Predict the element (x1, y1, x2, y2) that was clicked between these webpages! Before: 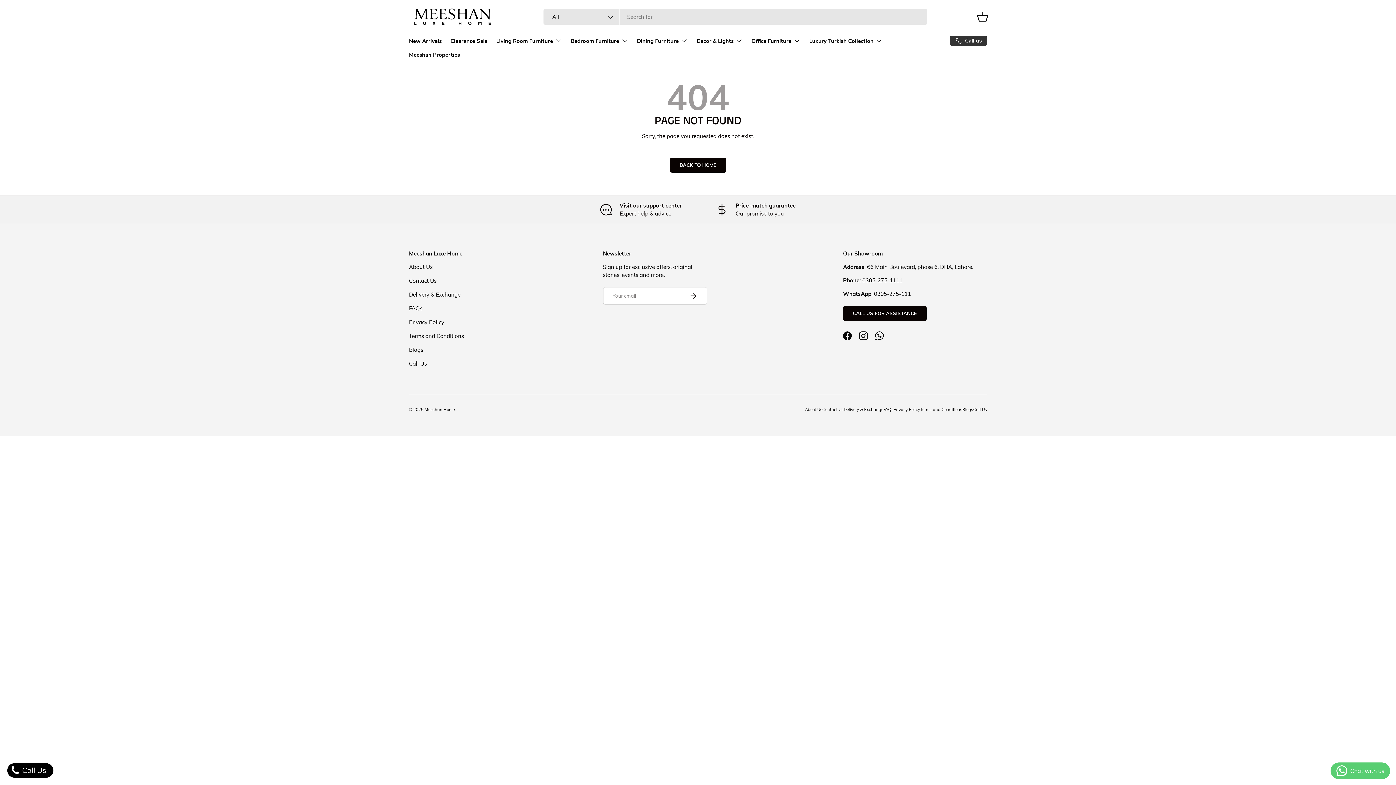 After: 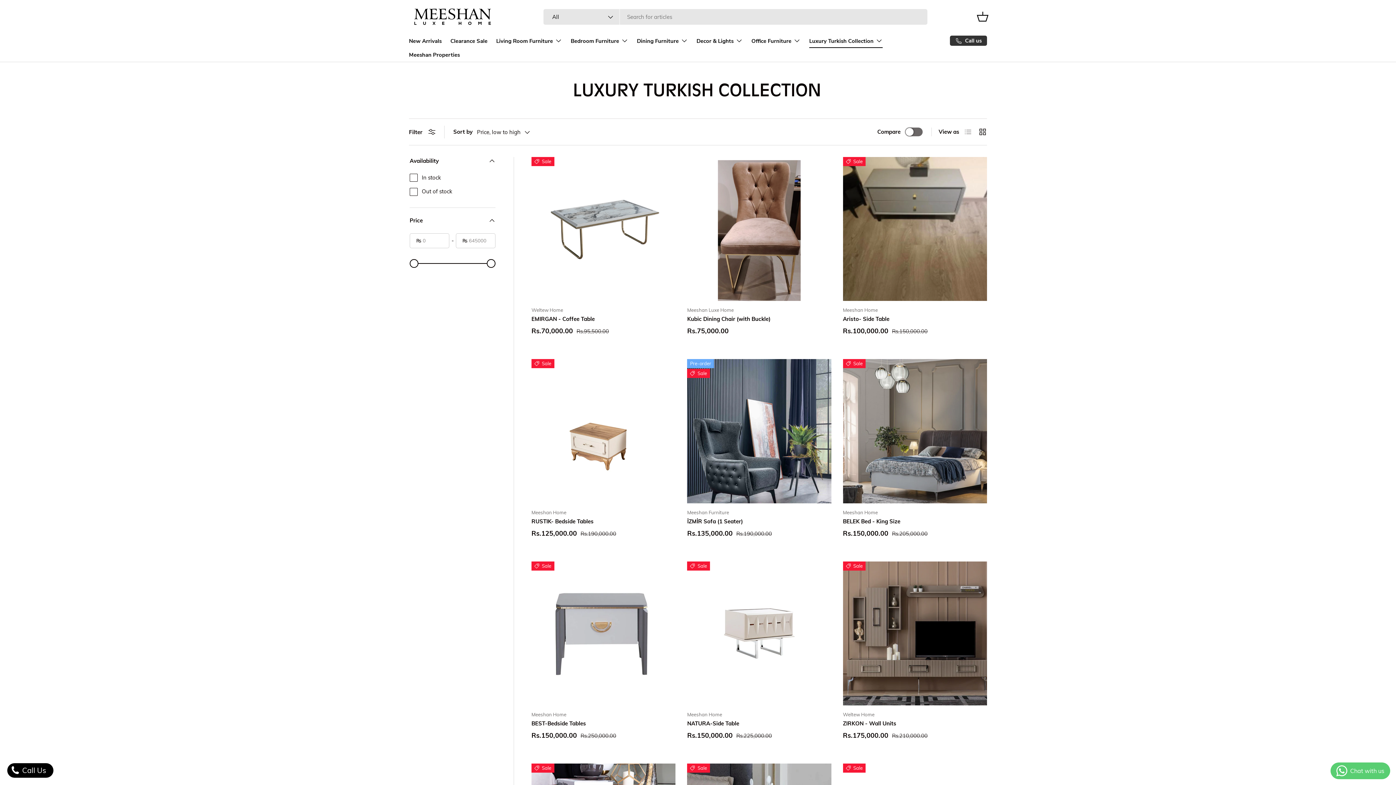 Action: label: Luxury Turkish Collection bbox: (809, 33, 882, 48)